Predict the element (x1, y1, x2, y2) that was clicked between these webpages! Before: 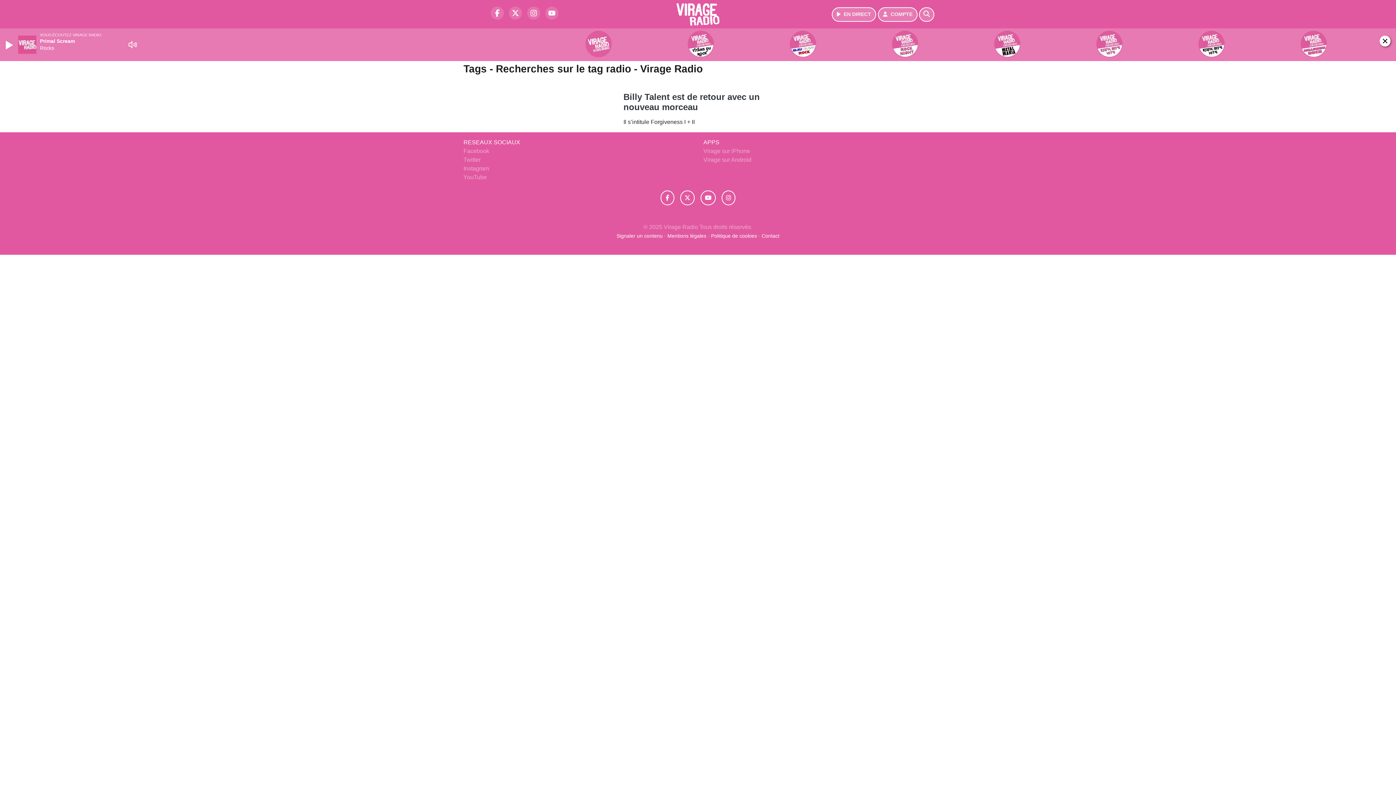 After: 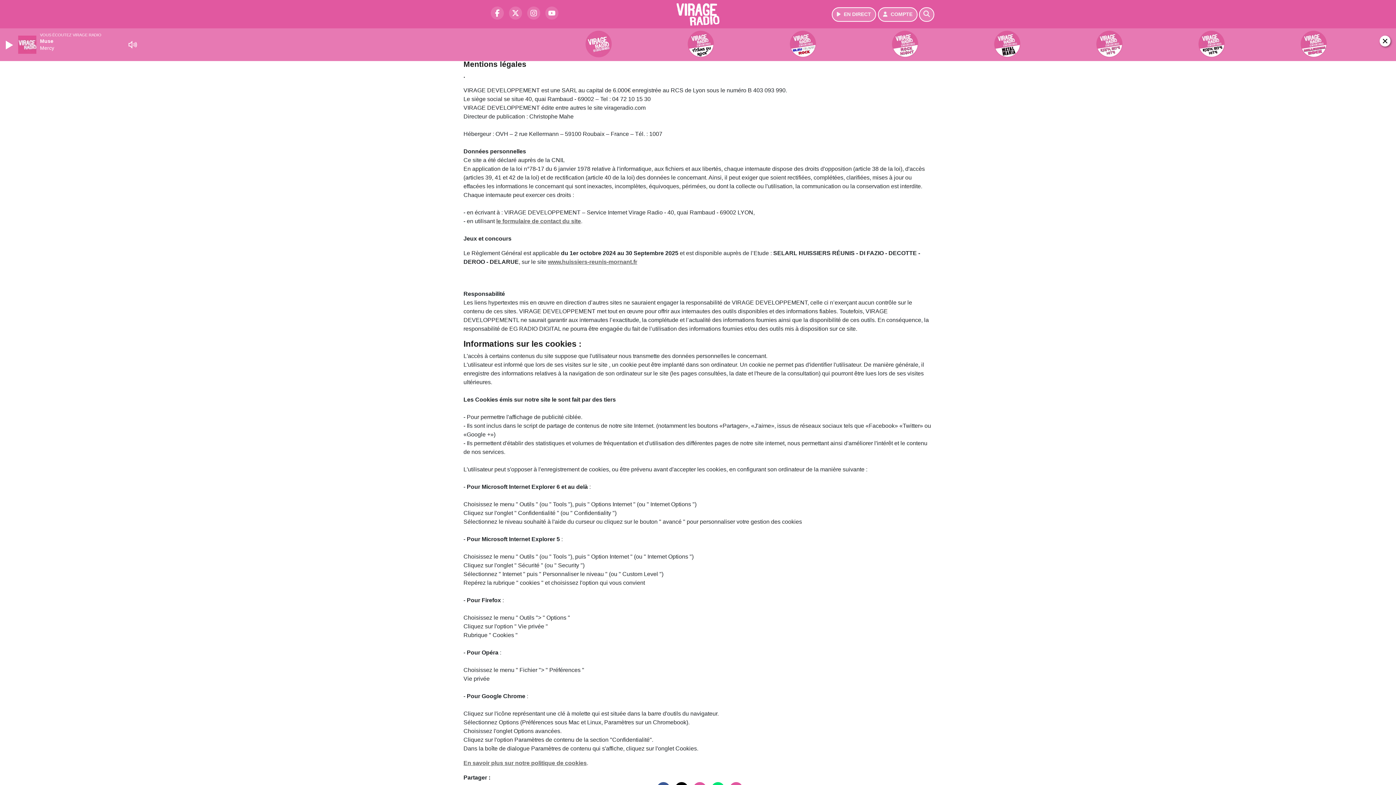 Action: bbox: (667, 233, 708, 238) label: Mentions légales 